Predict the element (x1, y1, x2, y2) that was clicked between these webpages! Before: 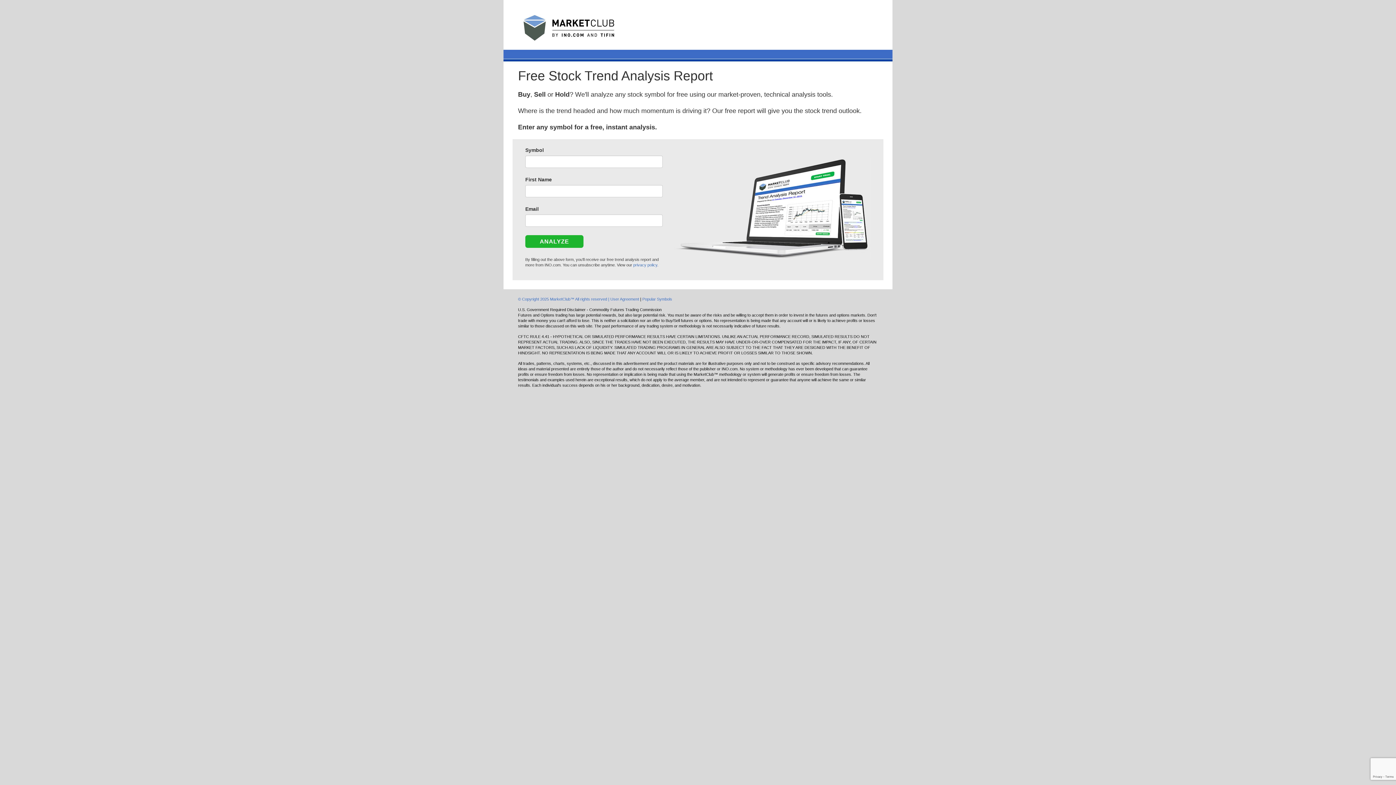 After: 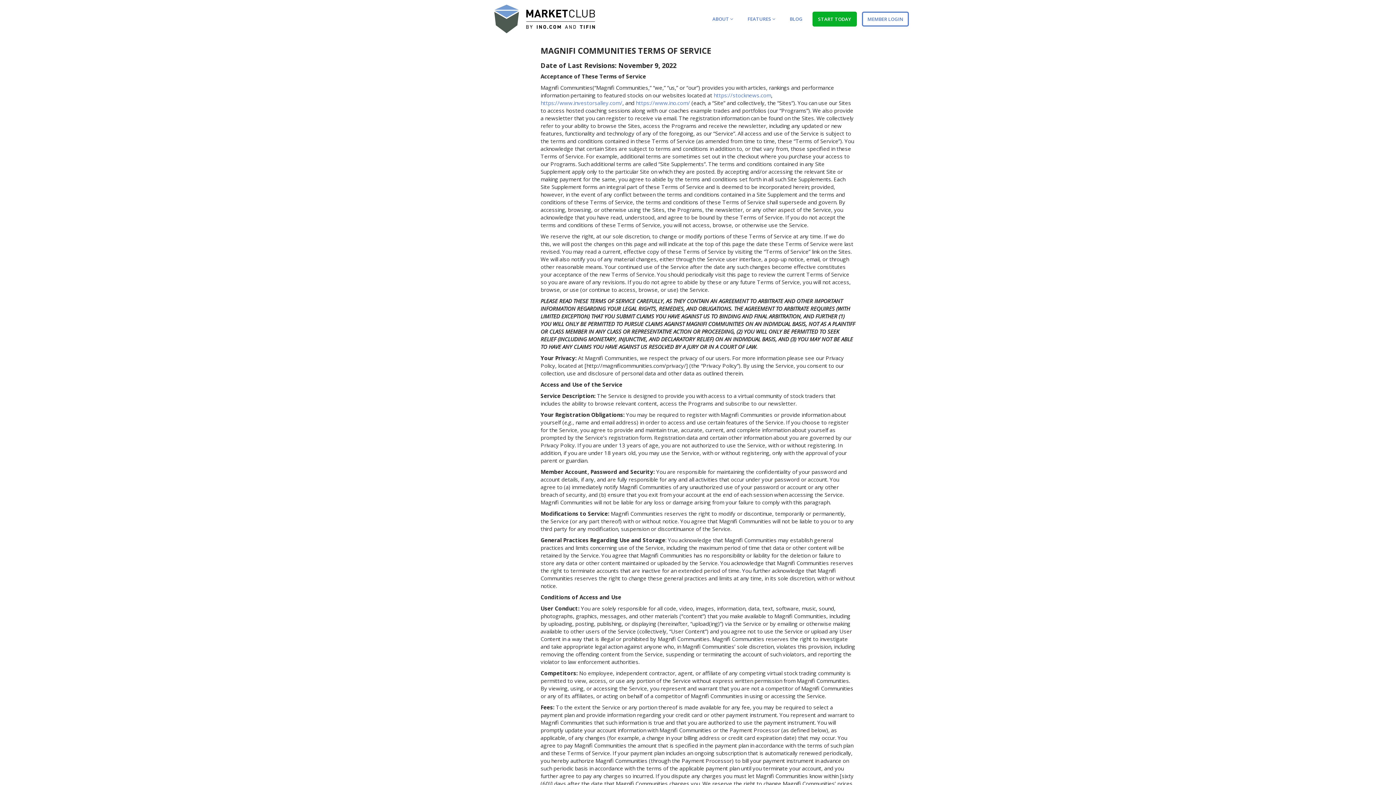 Action: bbox: (518, 297, 640, 301) label: © Copyright 2025 MarketClub™ All rights reserved | User Agreement 